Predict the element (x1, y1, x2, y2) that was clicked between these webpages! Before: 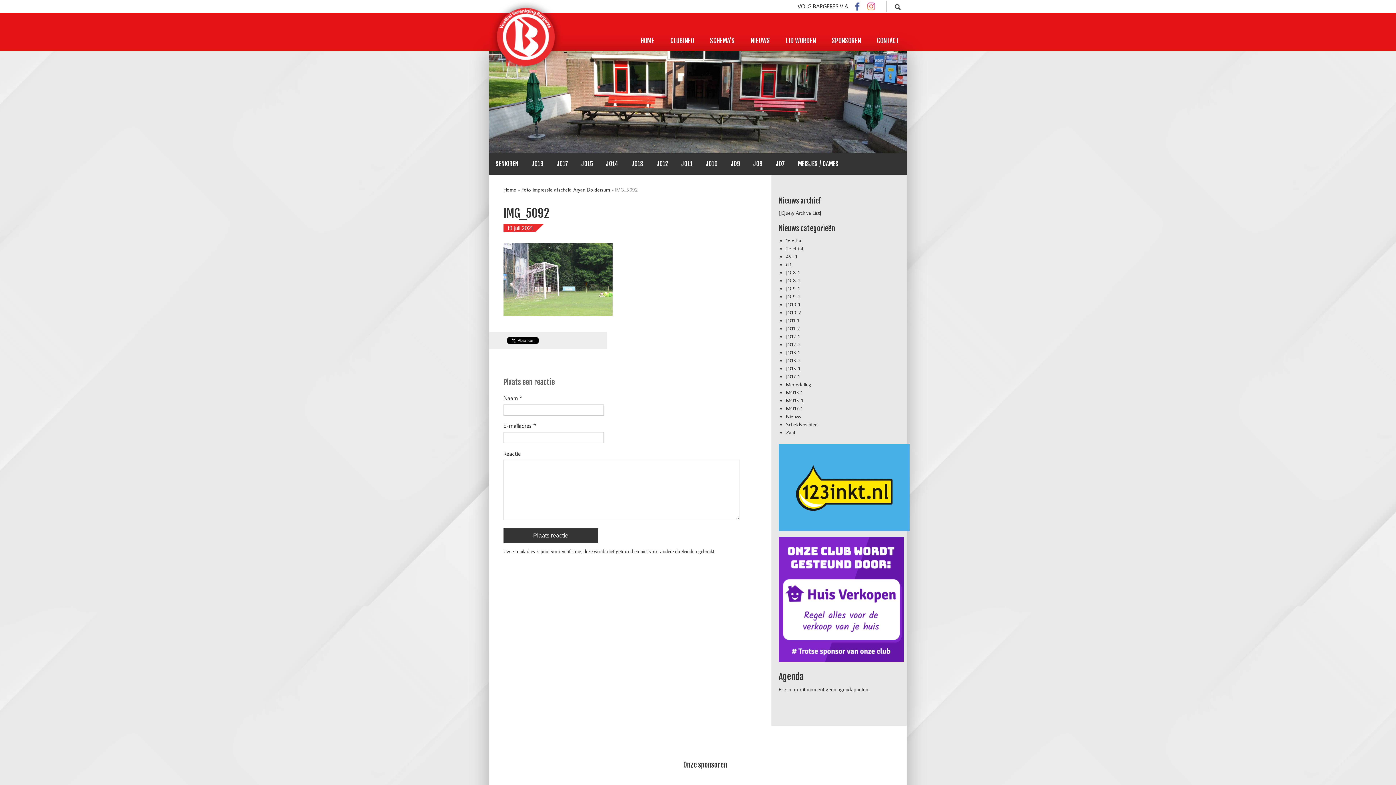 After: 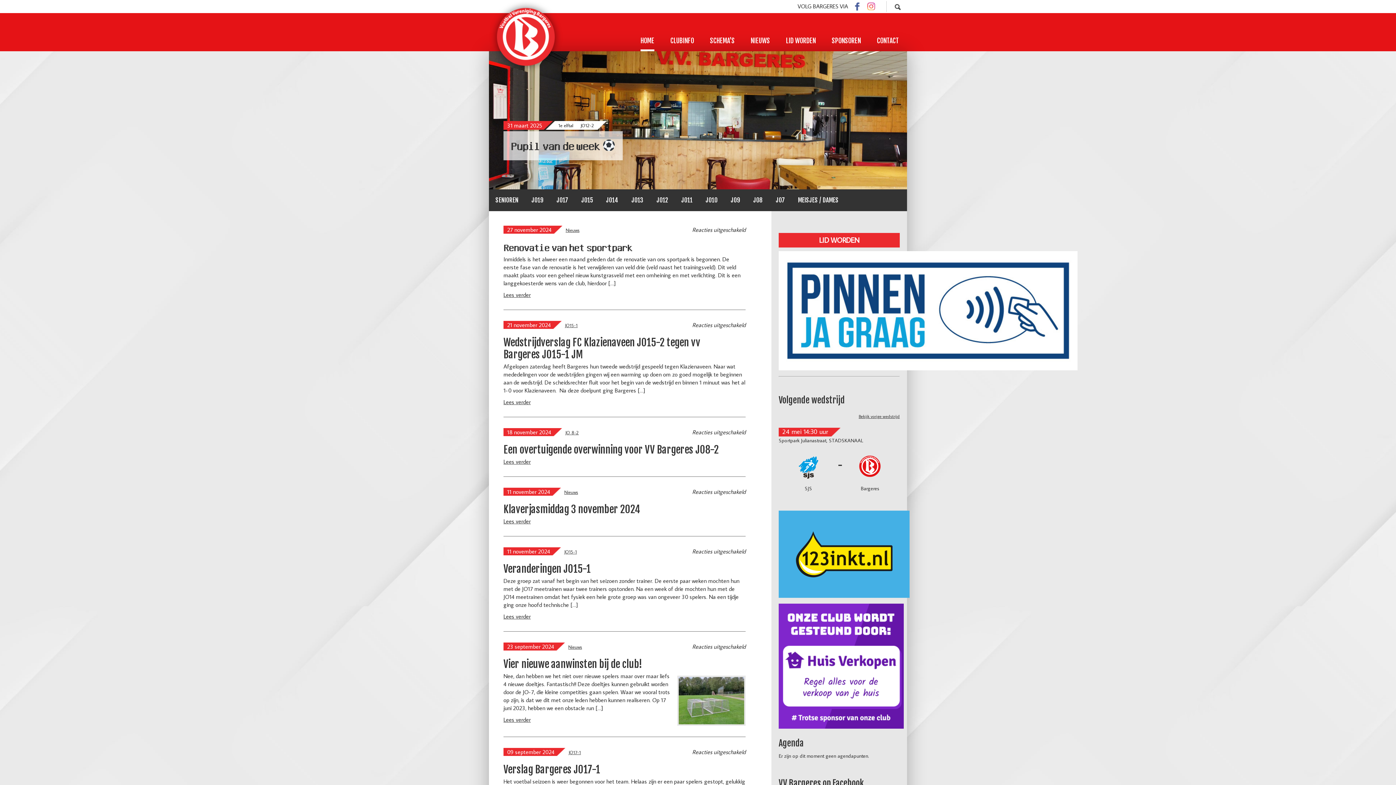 Action: bbox: (489, 0, 562, 73)